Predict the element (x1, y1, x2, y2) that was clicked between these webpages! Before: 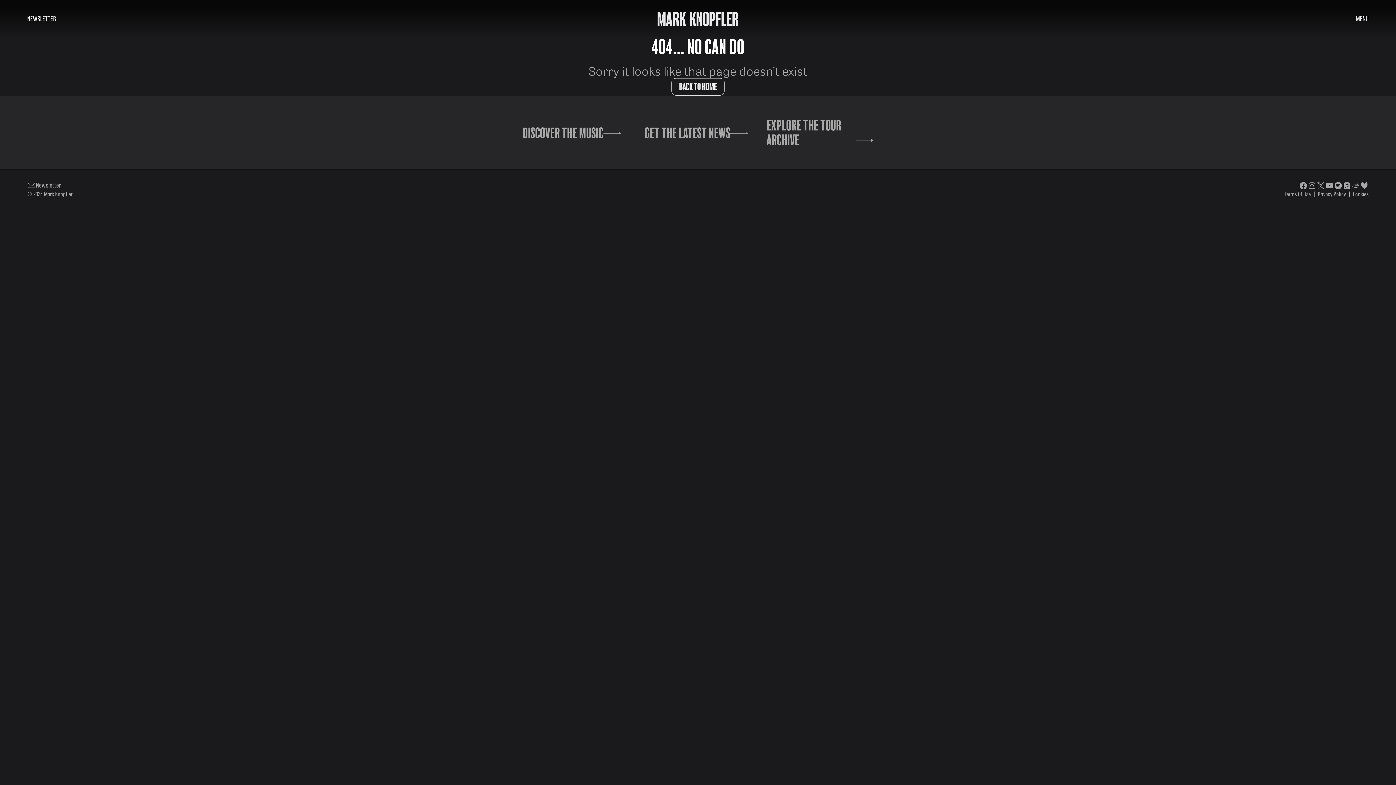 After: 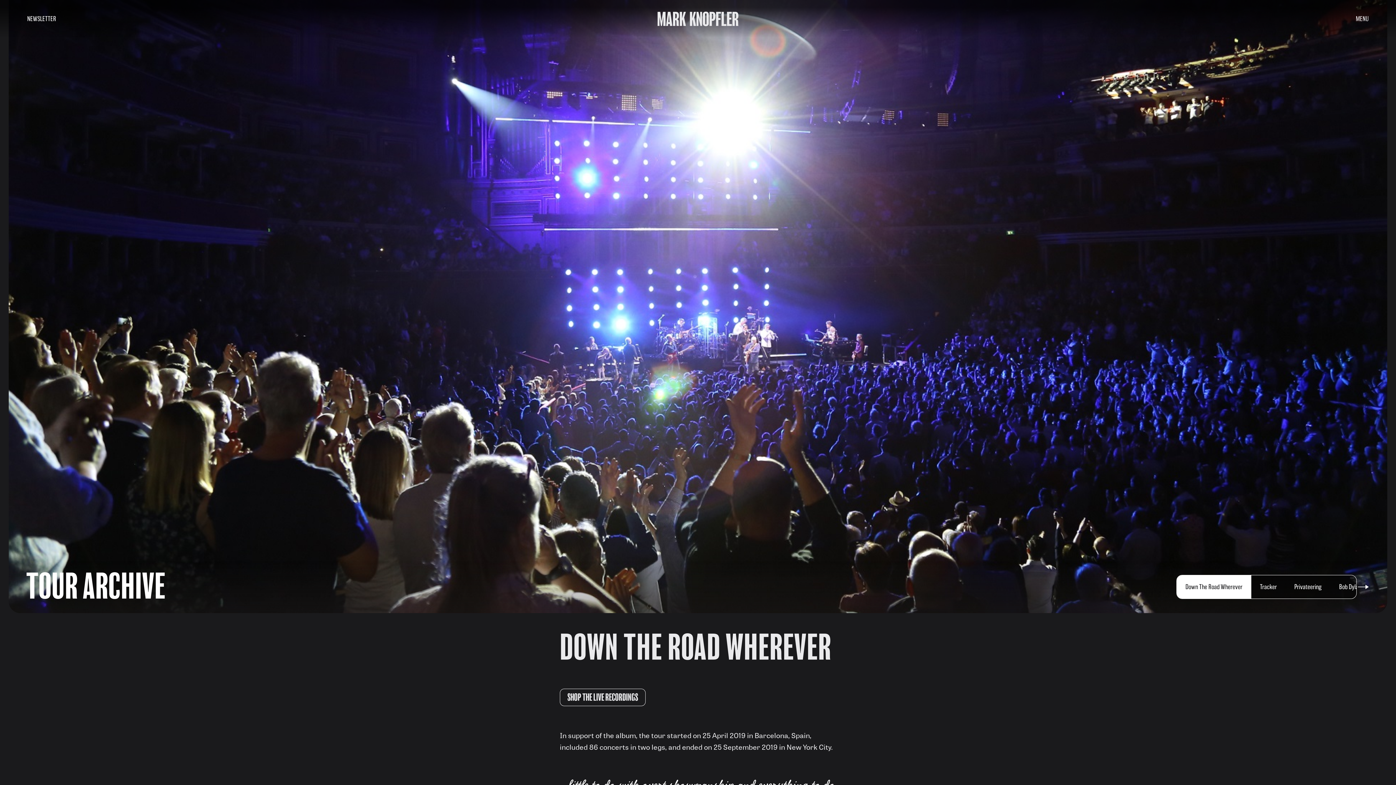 Action: bbox: (759, 110, 881, 154) label: EXPLORE THE TOUR ARCHIVE